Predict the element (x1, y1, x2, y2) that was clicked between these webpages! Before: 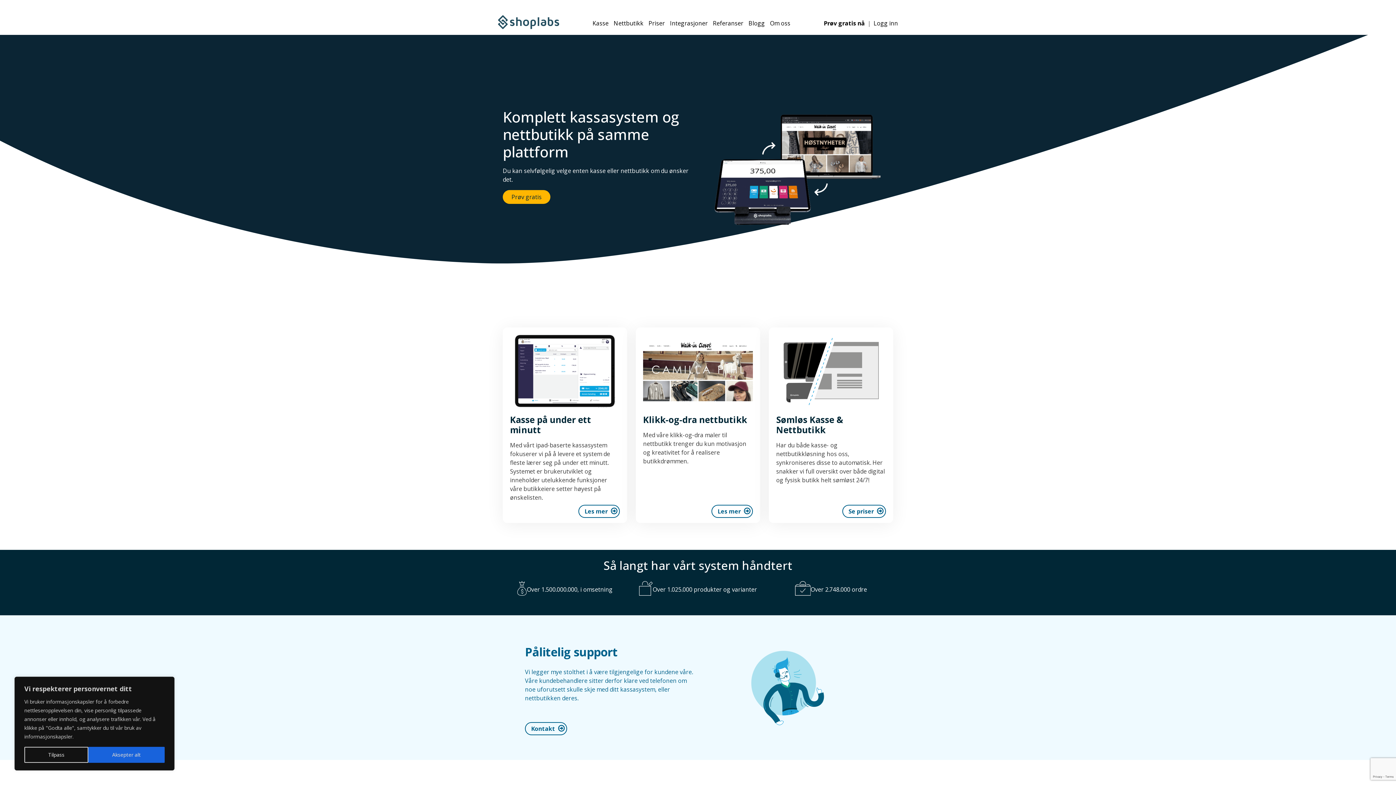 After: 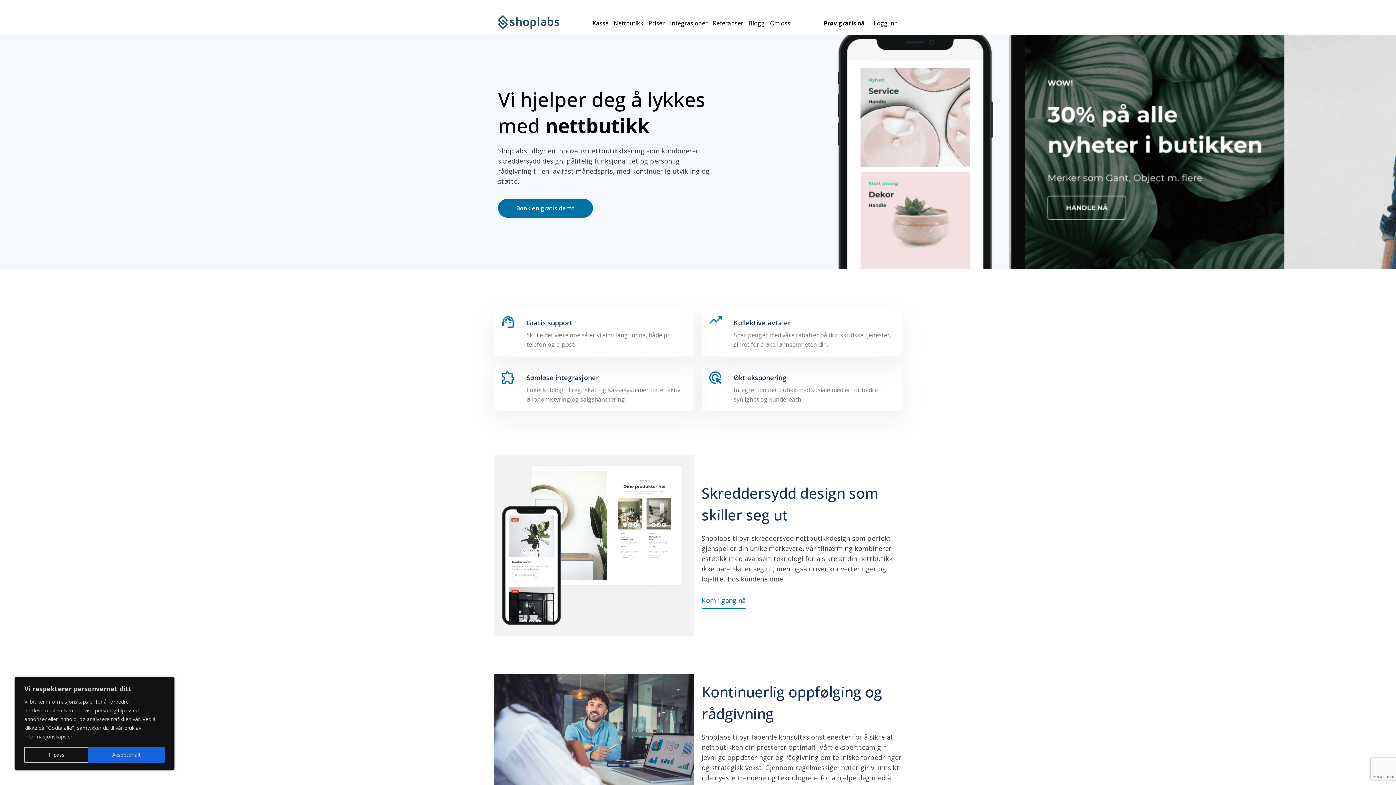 Action: bbox: (611, 19, 645, 27) label: Nettbutikk